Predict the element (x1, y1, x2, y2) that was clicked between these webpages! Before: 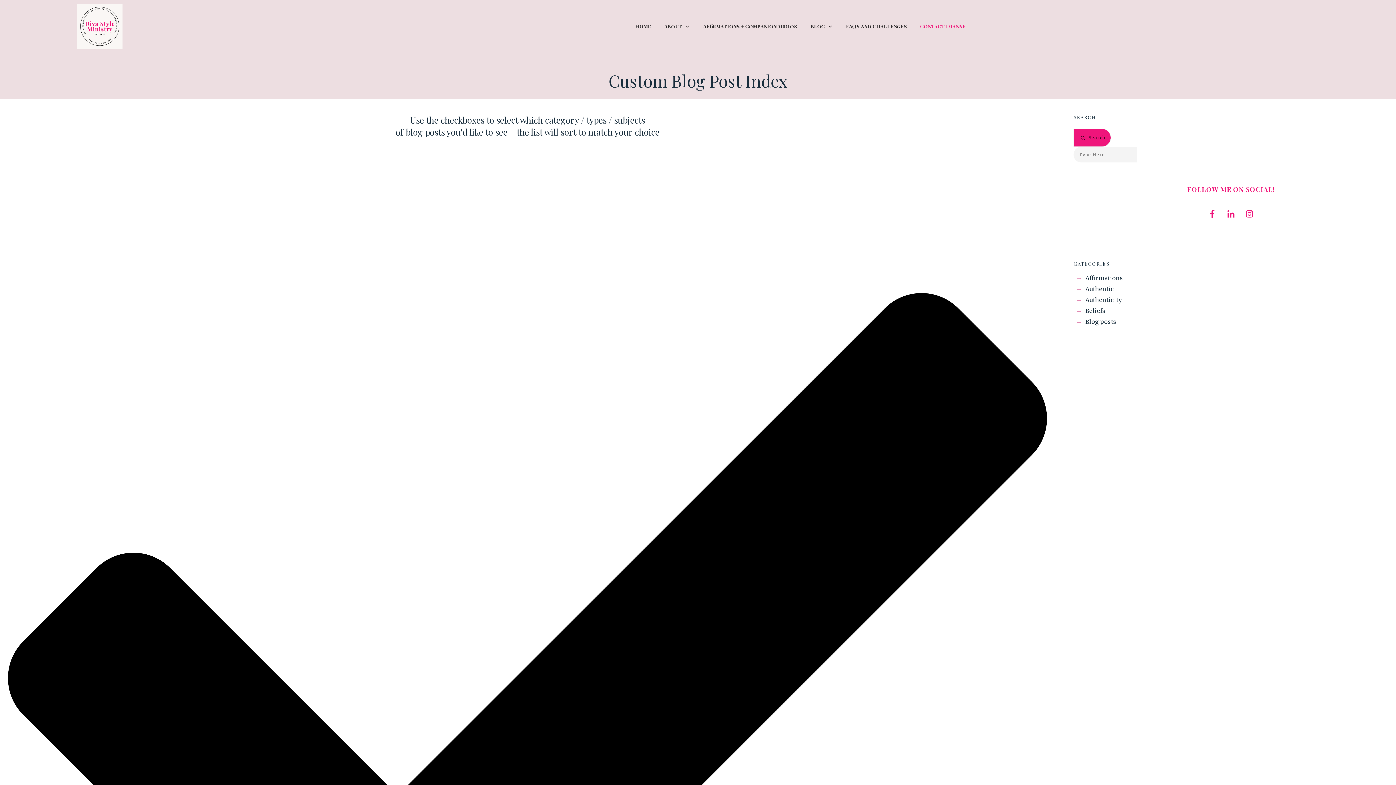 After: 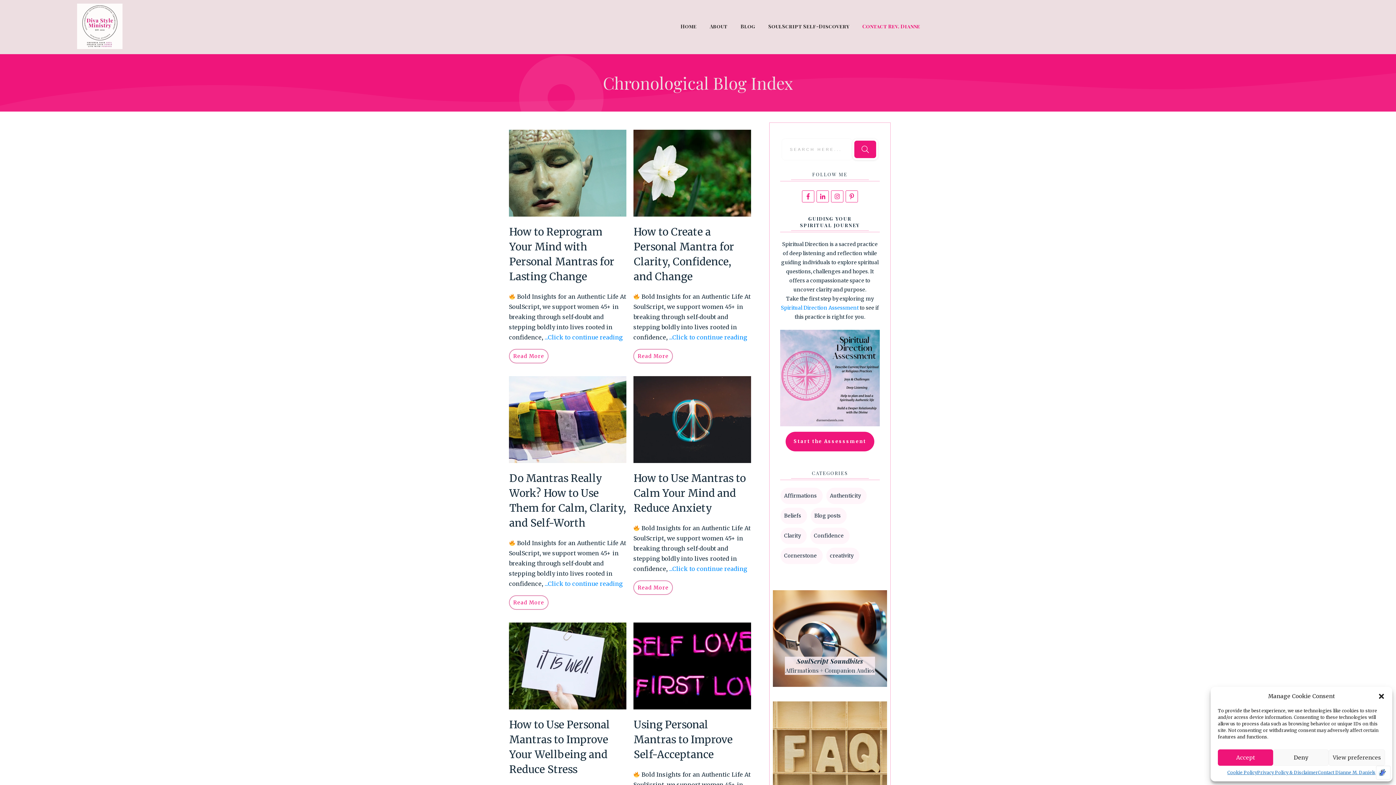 Action: label: Blog bbox: (810, 21, 833, 31)